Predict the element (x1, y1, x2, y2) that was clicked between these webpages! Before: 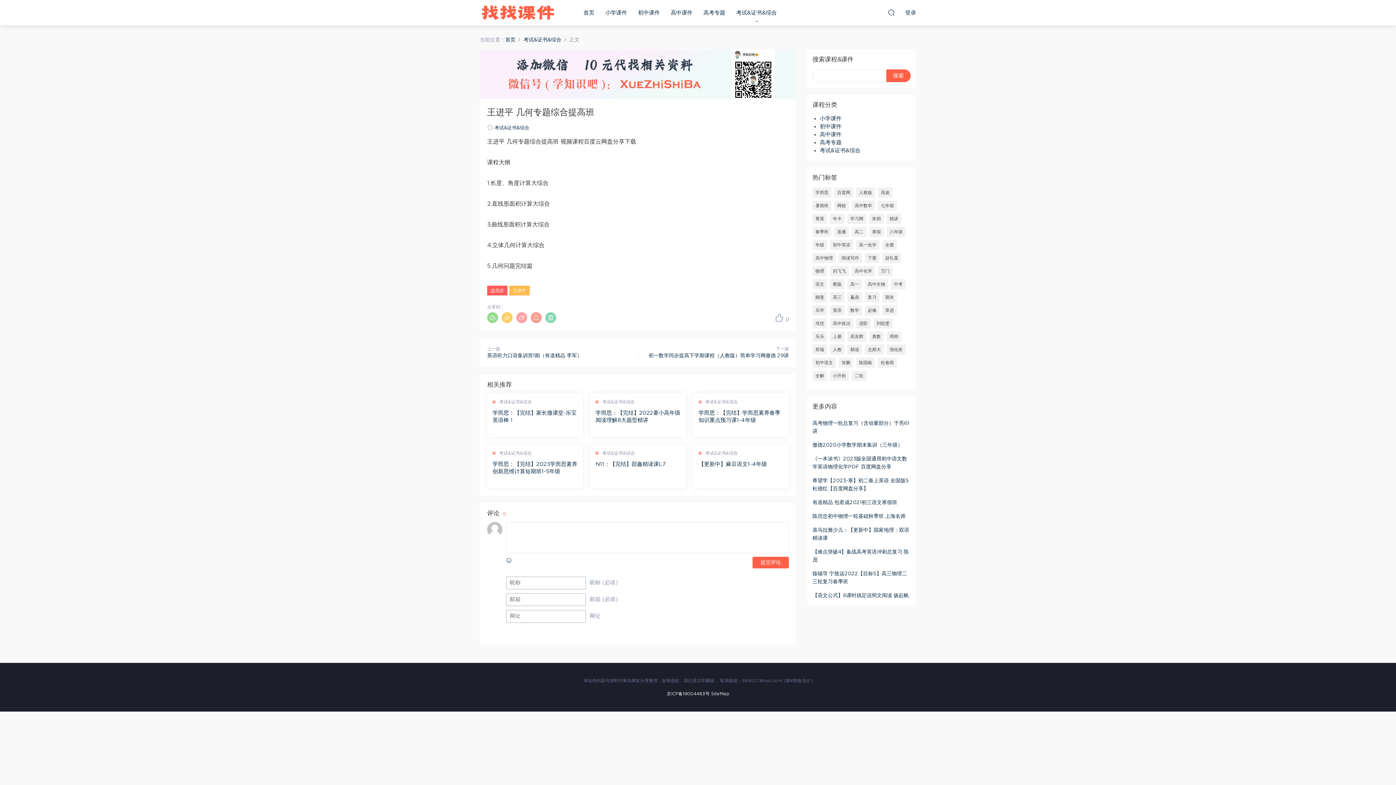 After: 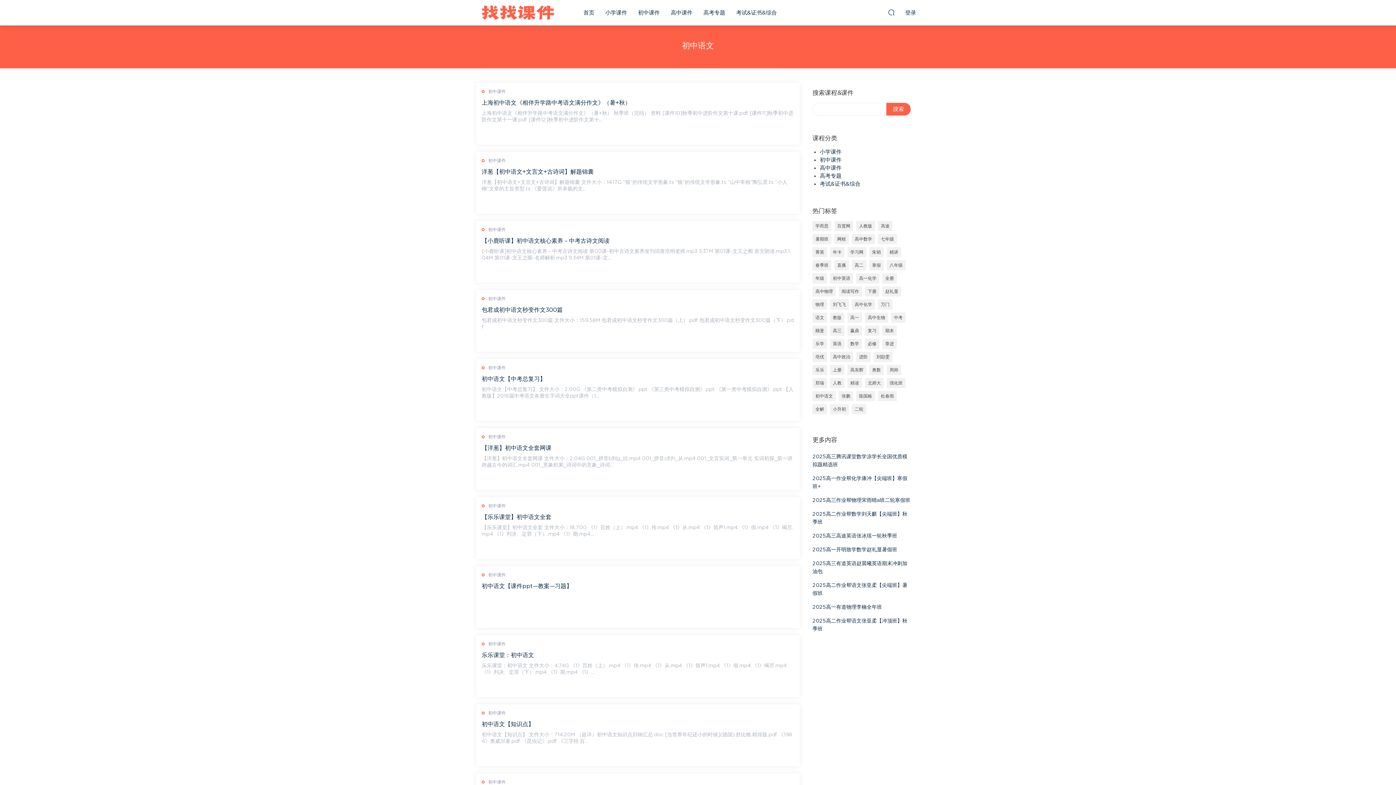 Action: bbox: (812, 357, 836, 368) label: 初中语文